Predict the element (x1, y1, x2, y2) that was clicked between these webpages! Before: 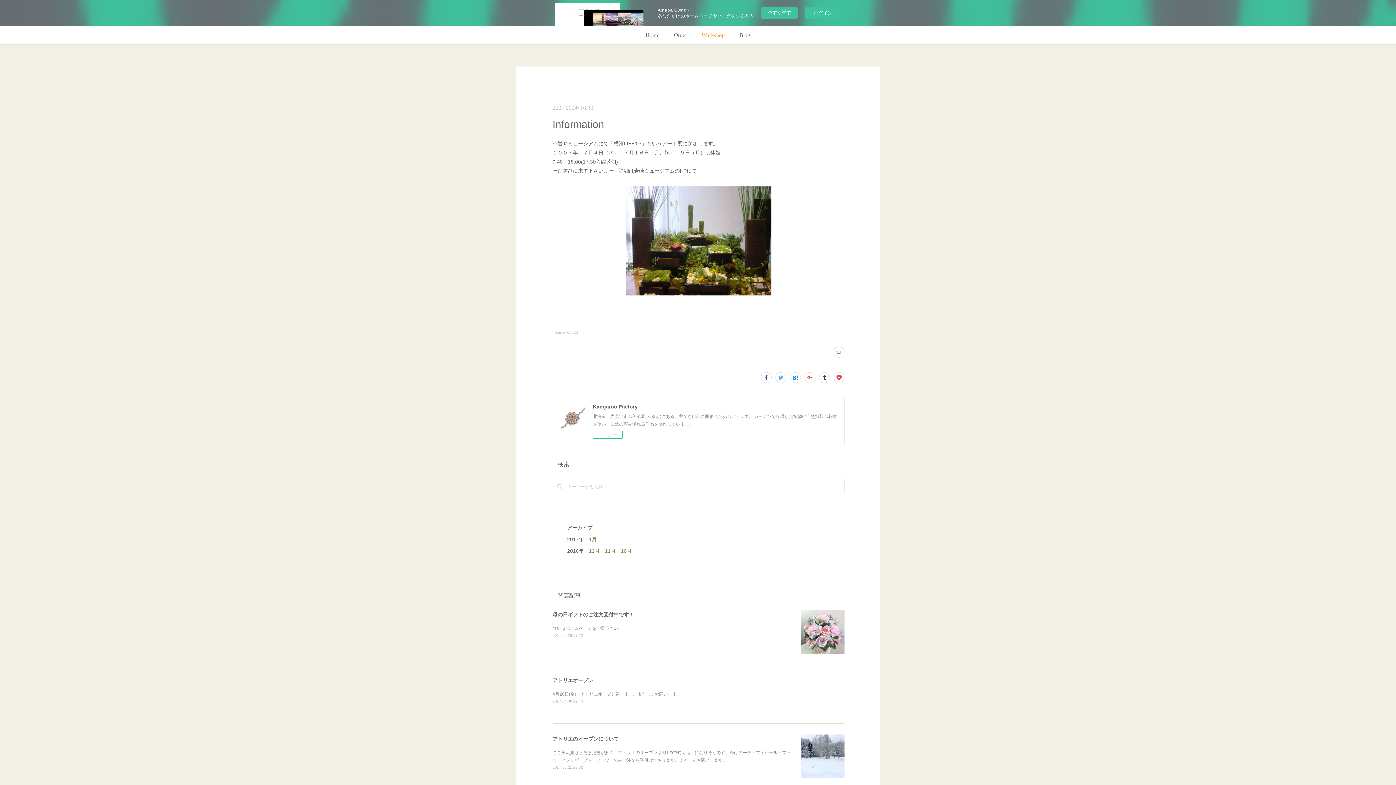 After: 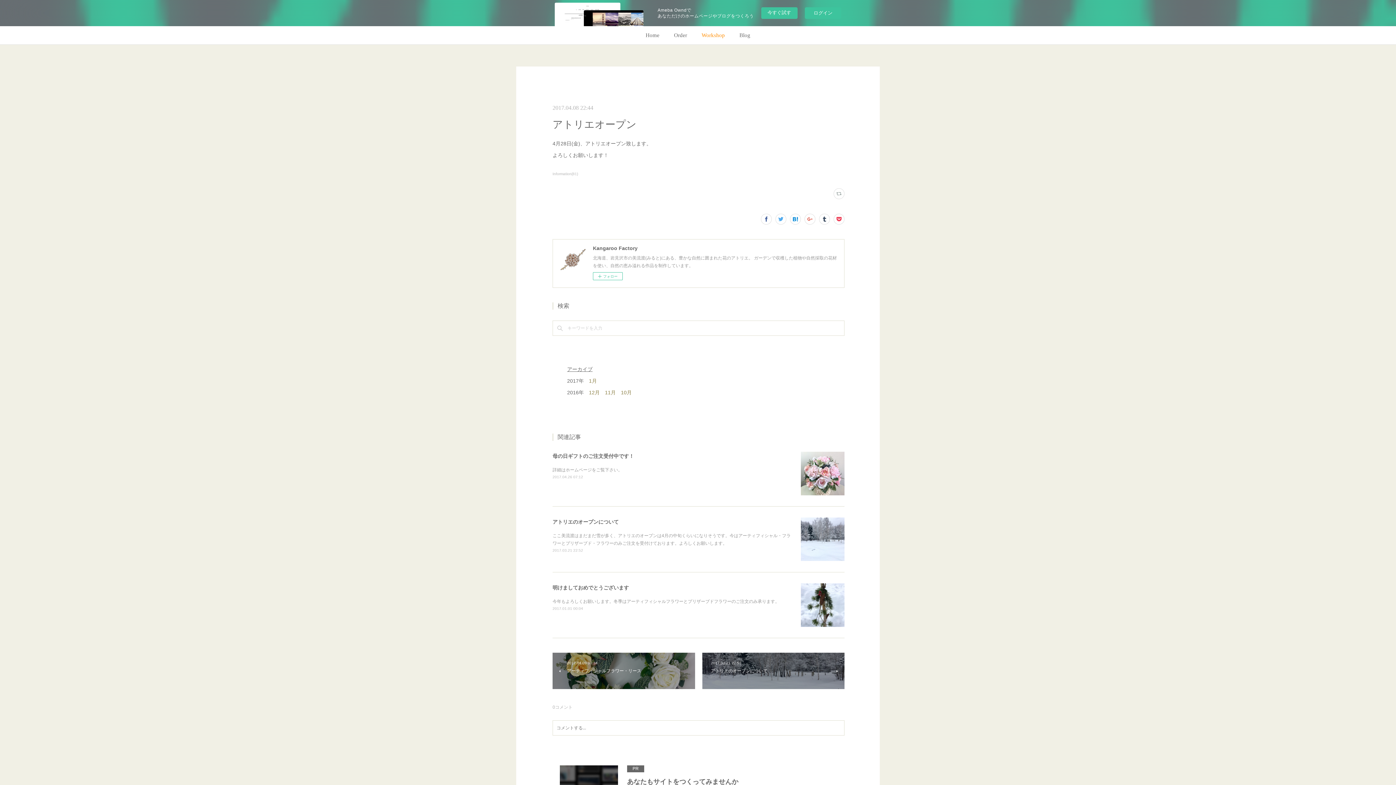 Action: label: 2017.04.08 22:44 bbox: (552, 699, 583, 703)